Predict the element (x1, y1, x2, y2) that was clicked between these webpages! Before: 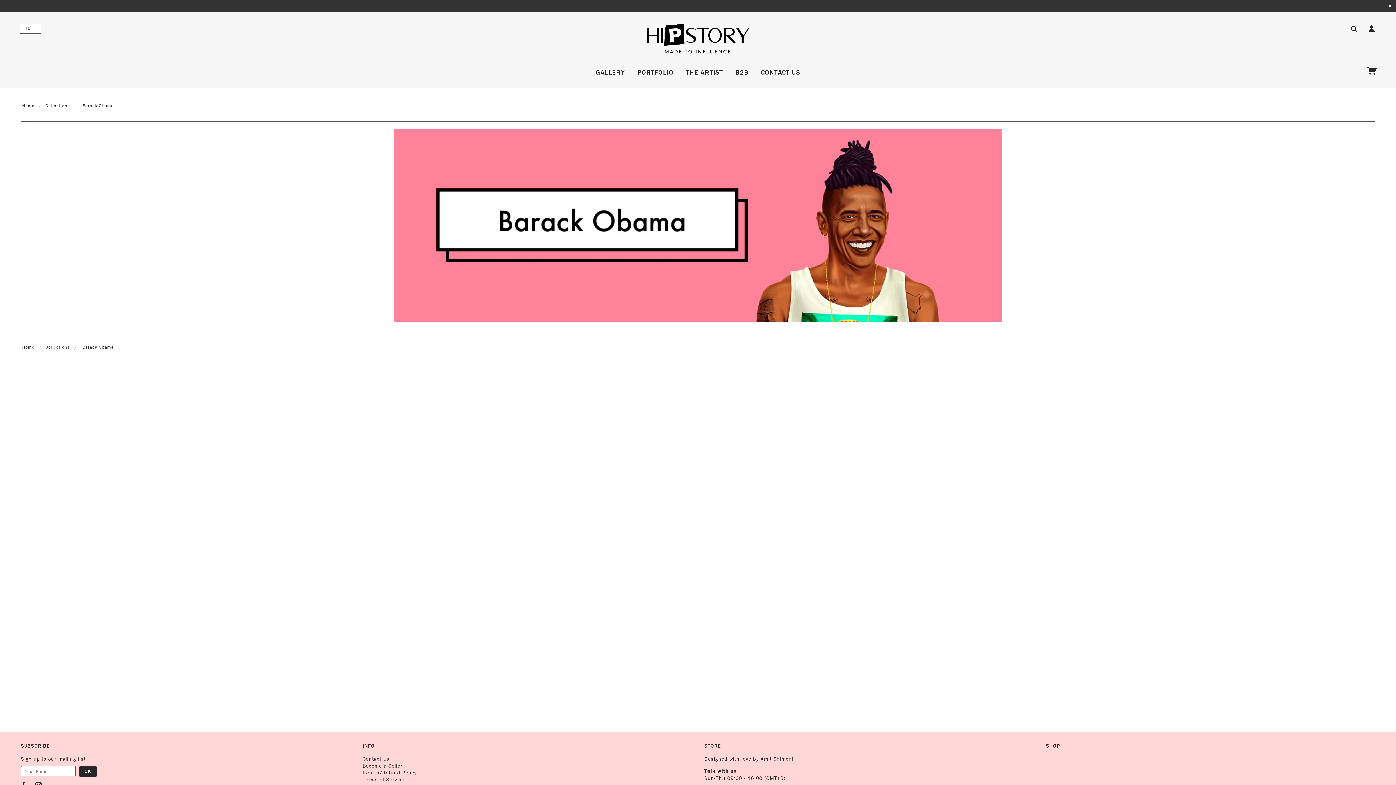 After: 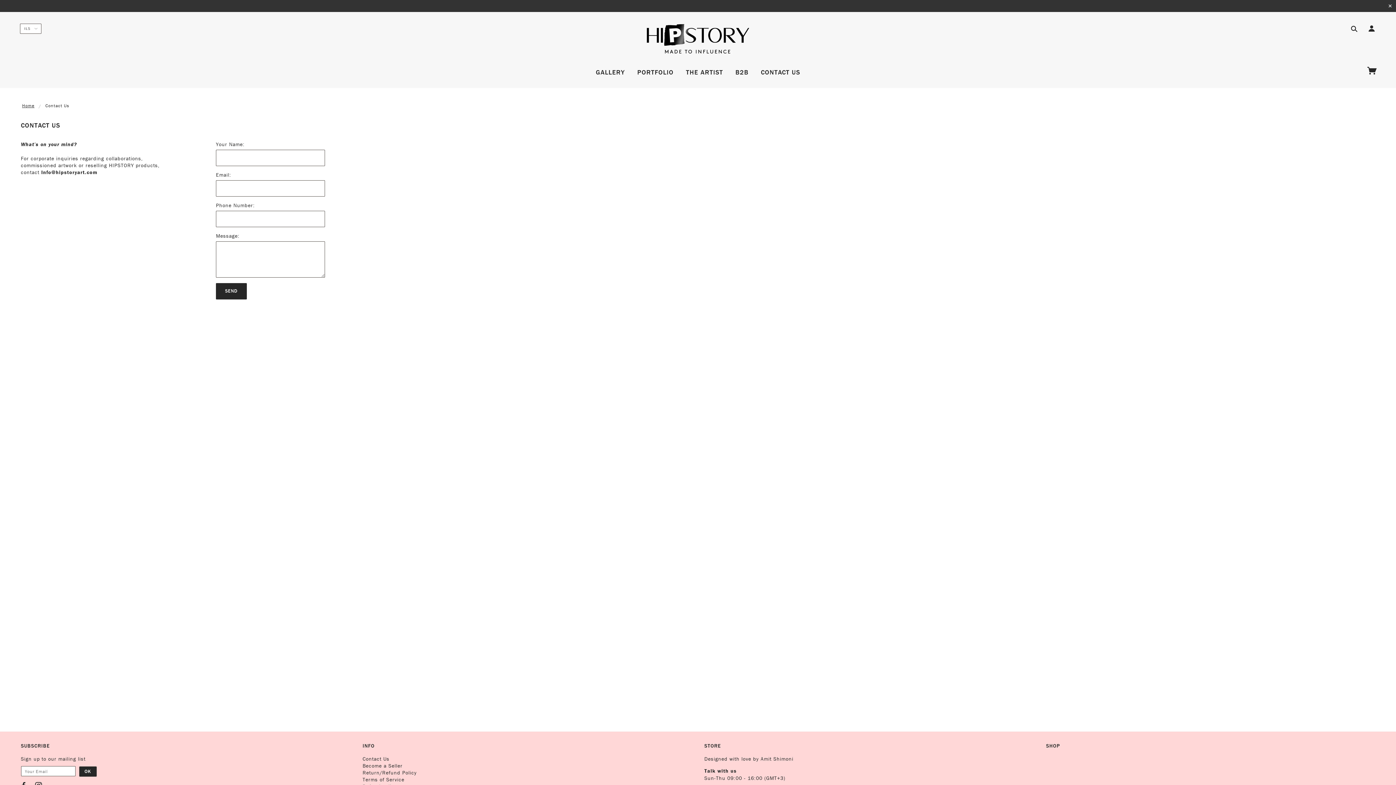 Action: label: Contact Us bbox: (362, 756, 389, 763)